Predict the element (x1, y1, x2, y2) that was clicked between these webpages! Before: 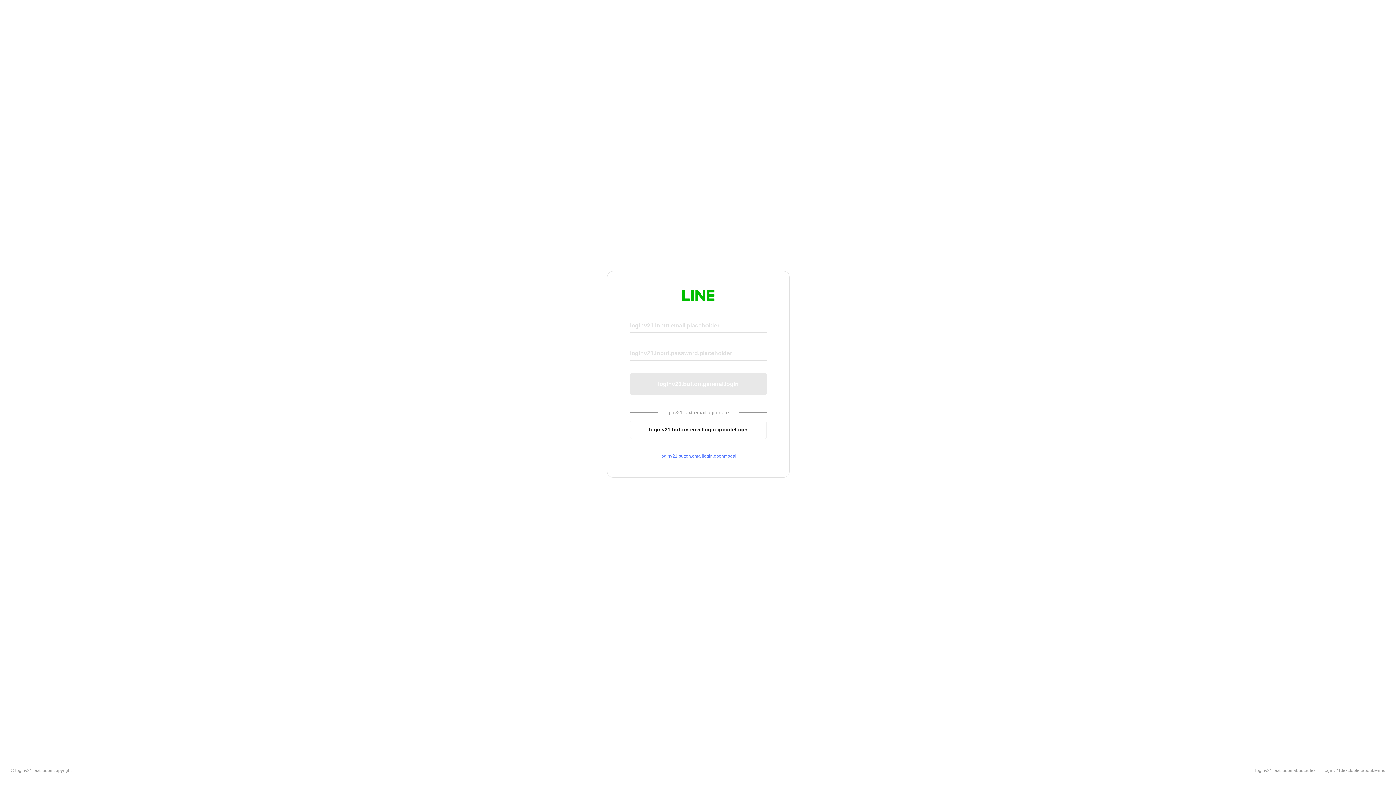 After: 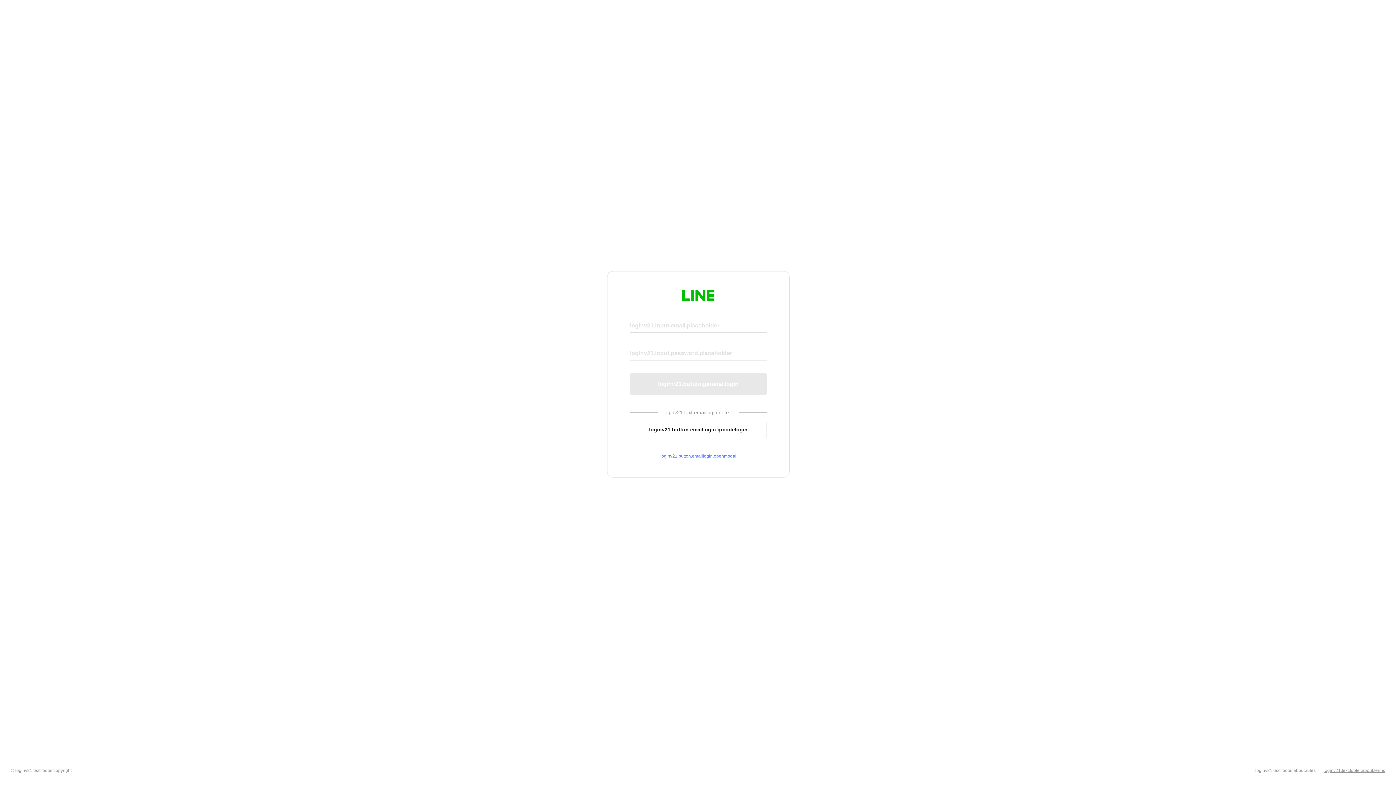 Action: bbox: (1324, 768, 1385, 773) label: loginv21.text.footer.about.terms